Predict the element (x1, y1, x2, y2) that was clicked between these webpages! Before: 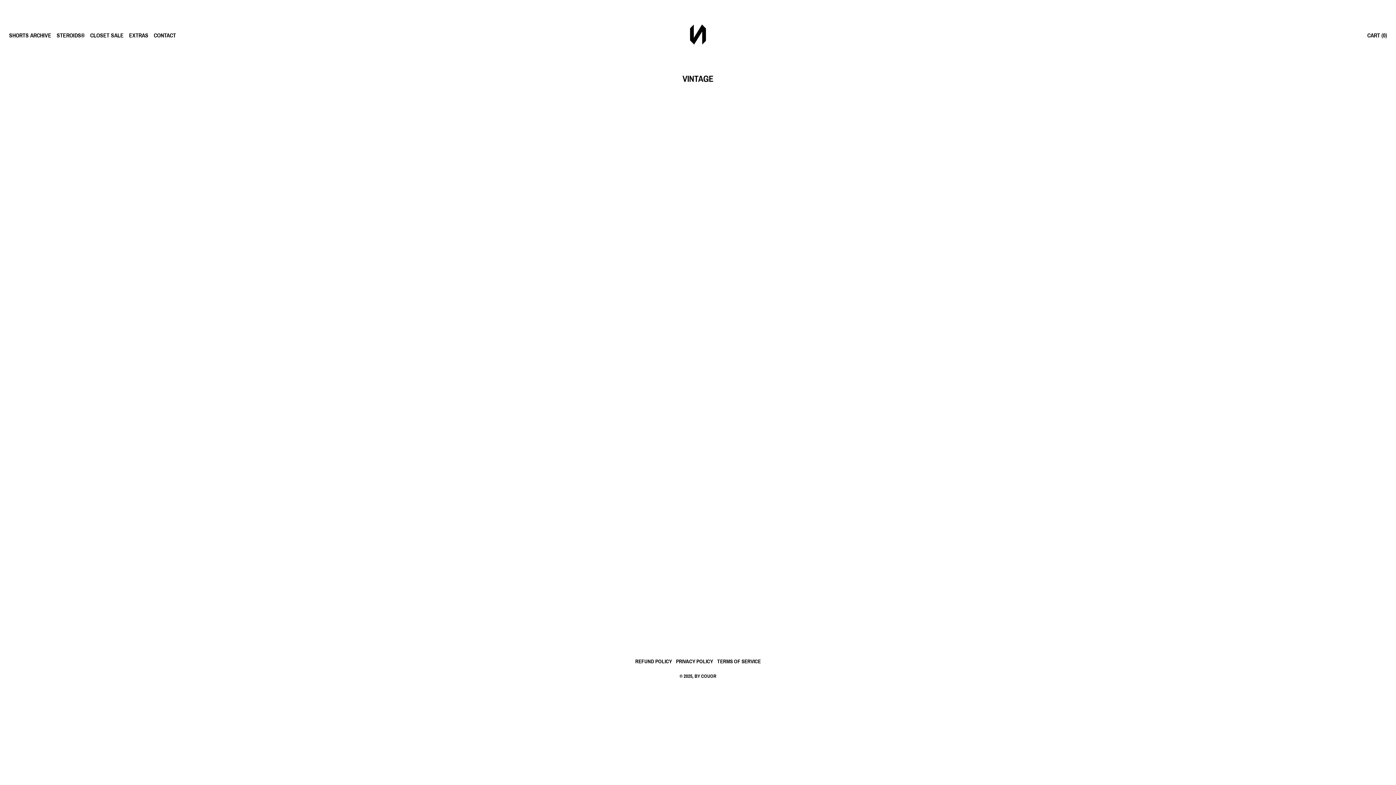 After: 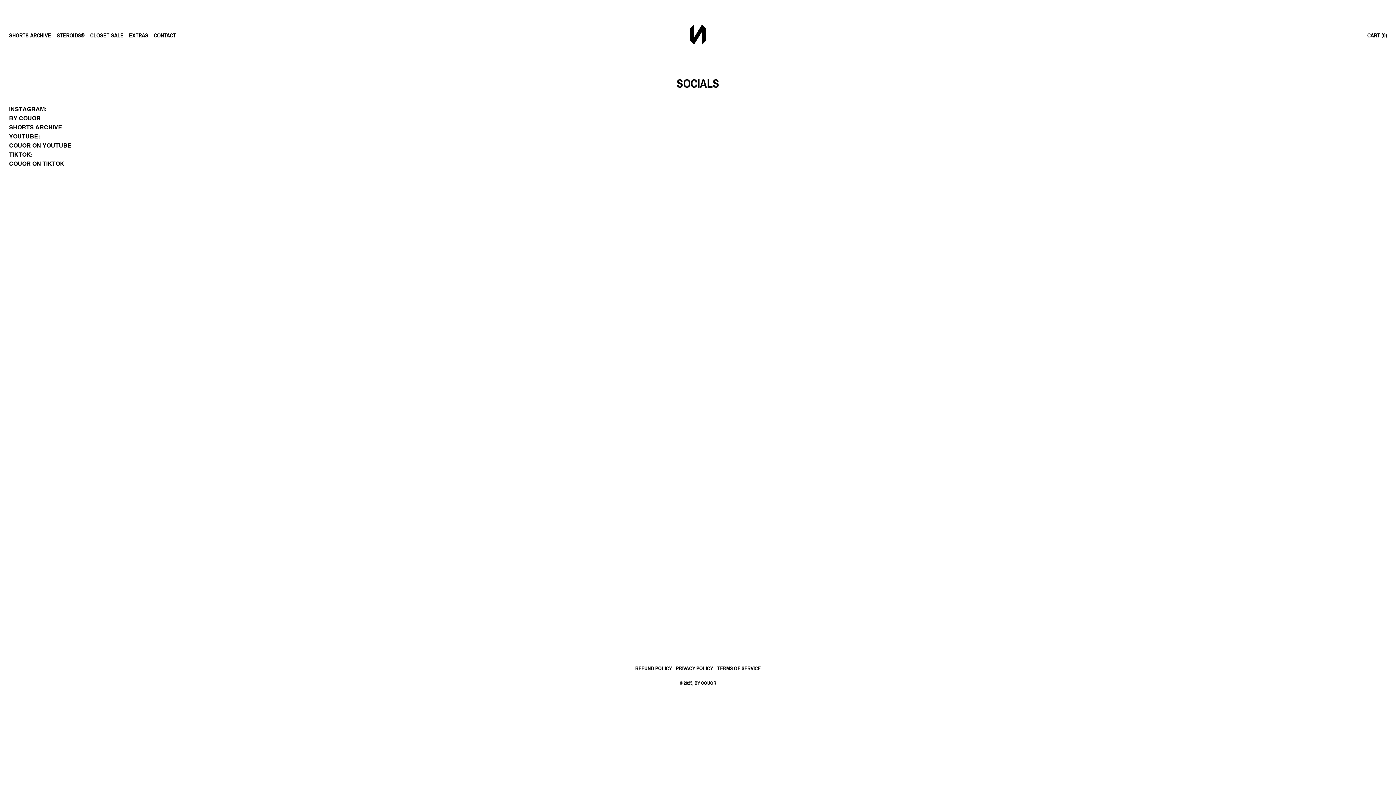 Action: bbox: (153, 32, 176, 38) label: CONTACT